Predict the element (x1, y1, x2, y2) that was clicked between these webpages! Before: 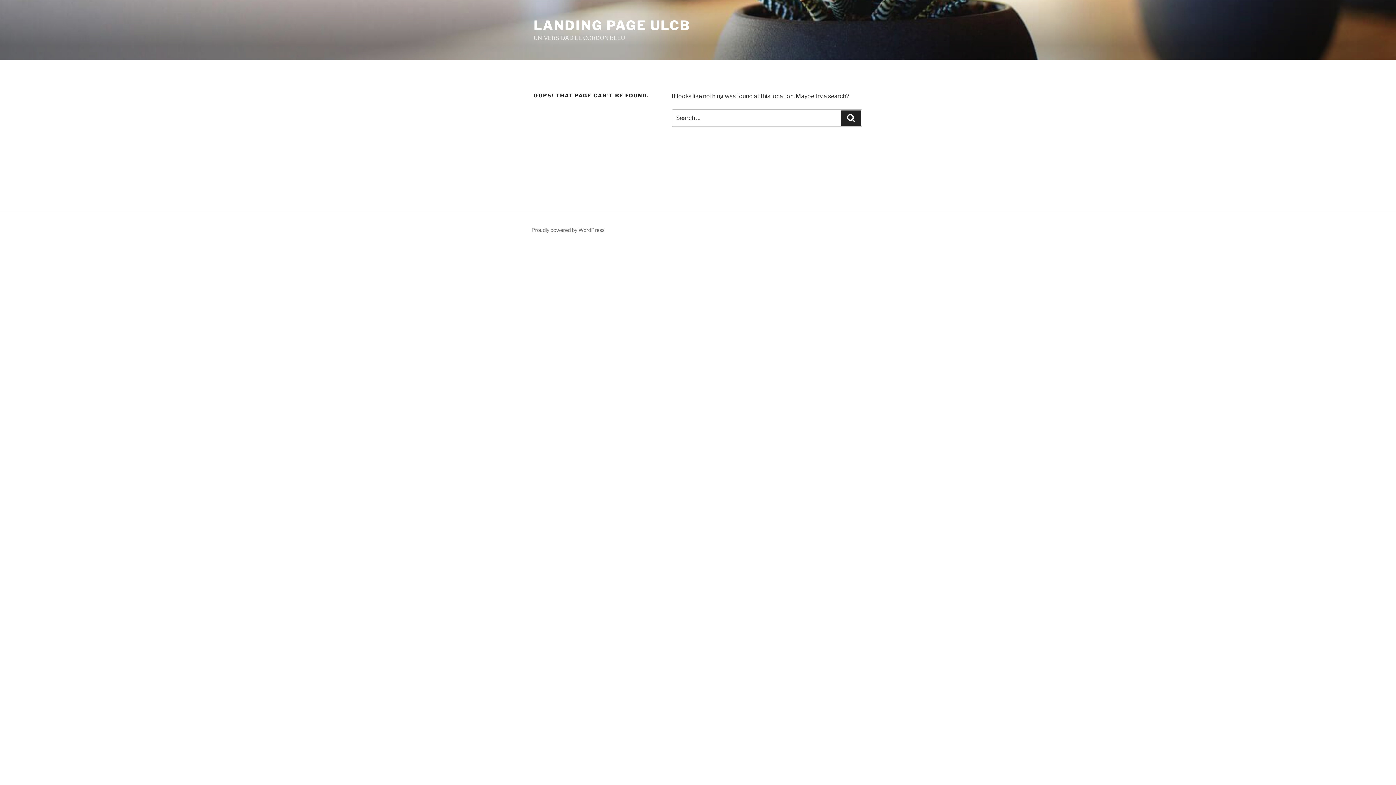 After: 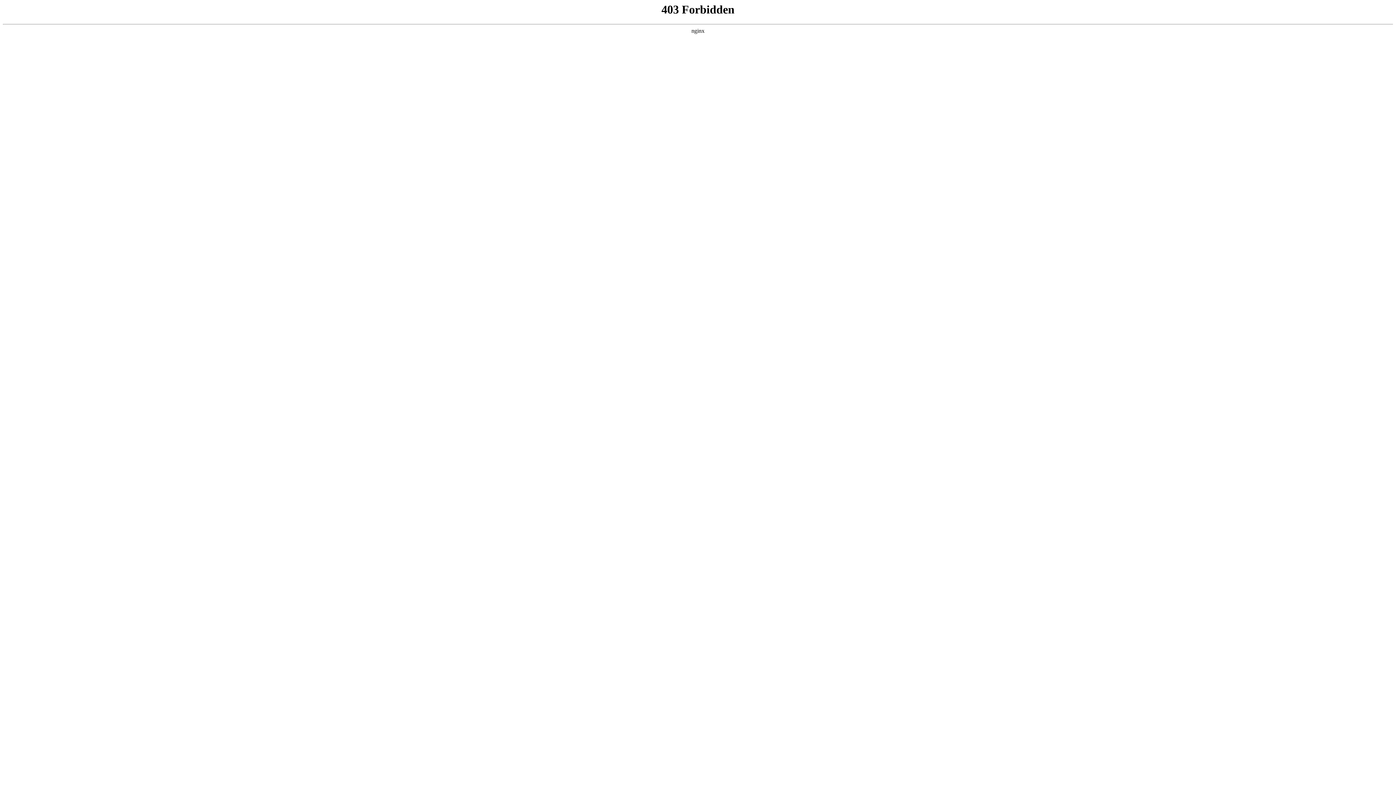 Action: bbox: (531, 226, 604, 233) label: Proudly powered by WordPress